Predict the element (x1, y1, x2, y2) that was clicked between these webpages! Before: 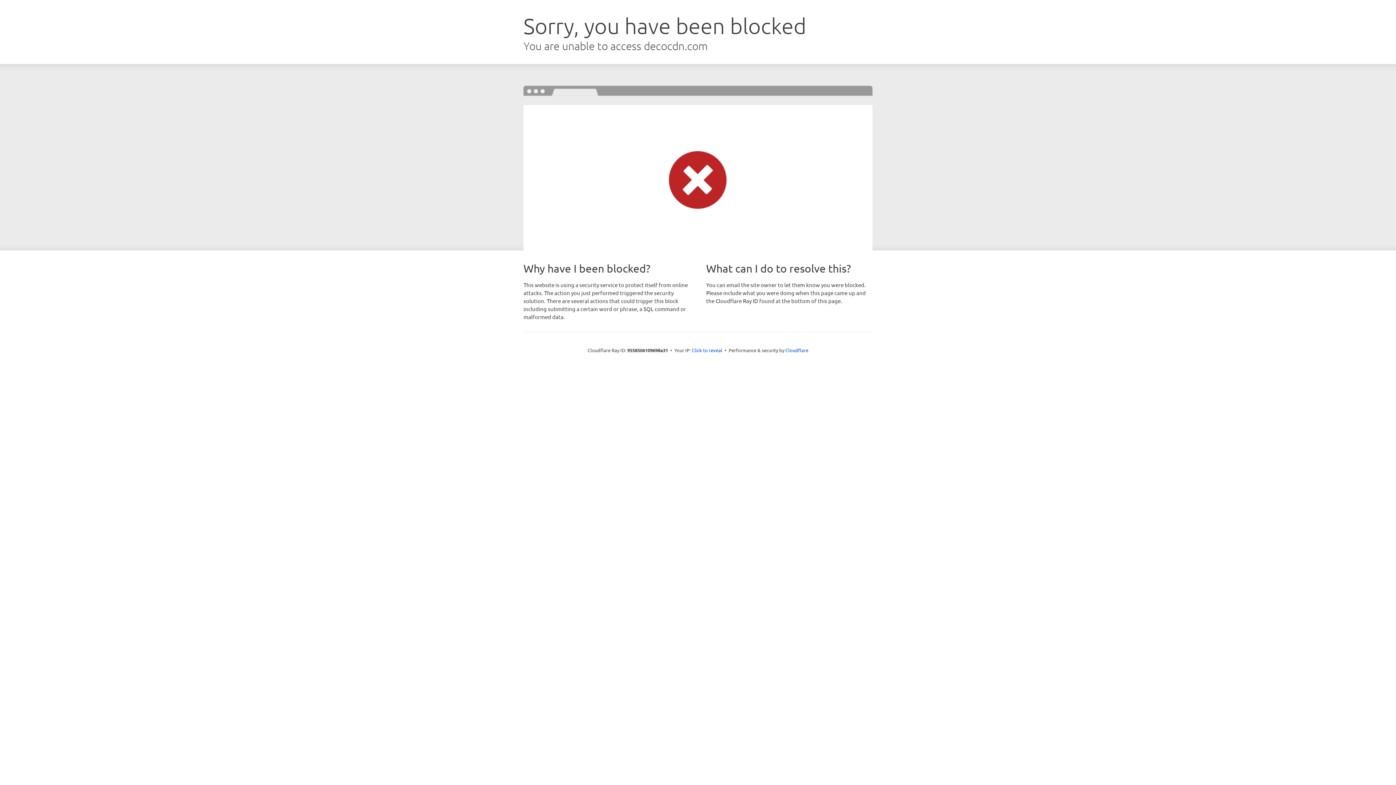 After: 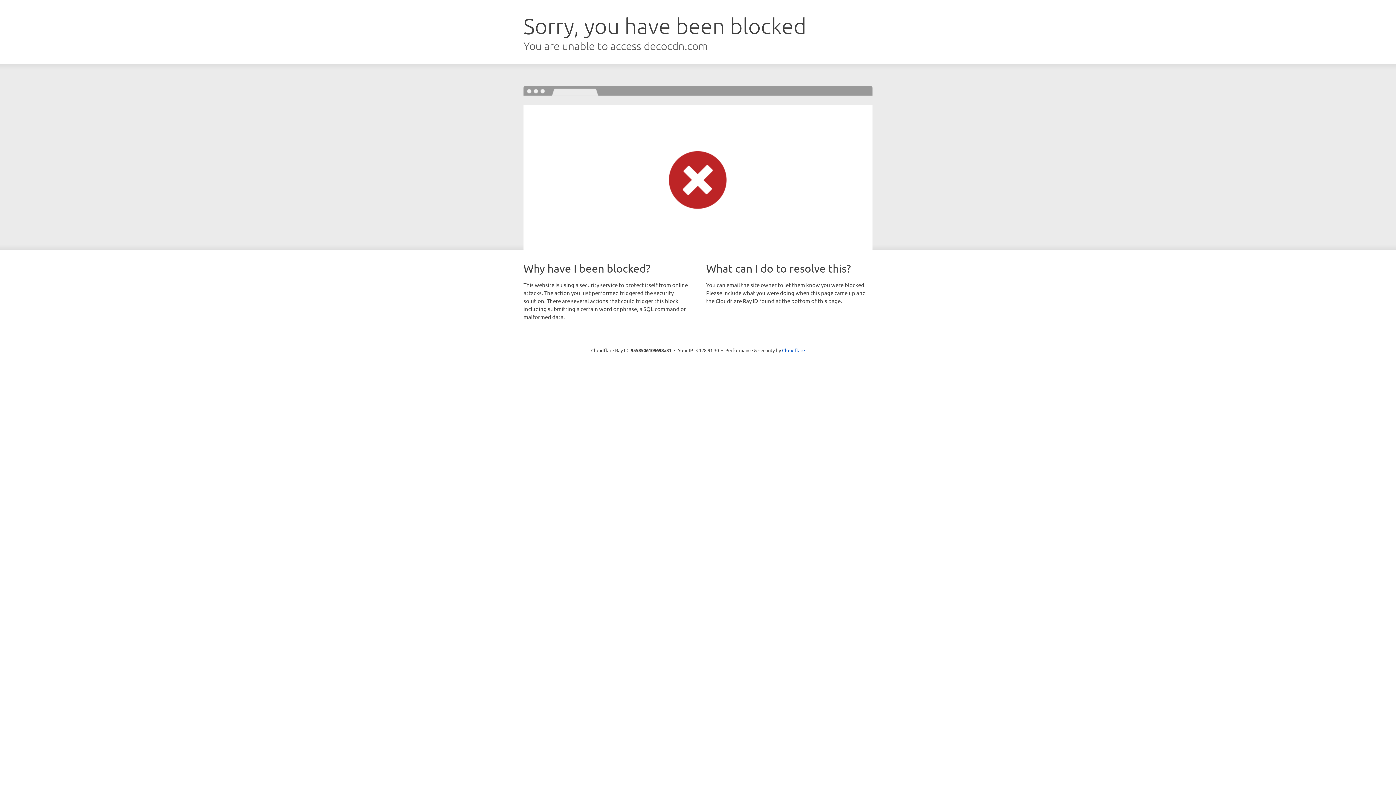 Action: label: Click to reveal bbox: (692, 346, 722, 353)